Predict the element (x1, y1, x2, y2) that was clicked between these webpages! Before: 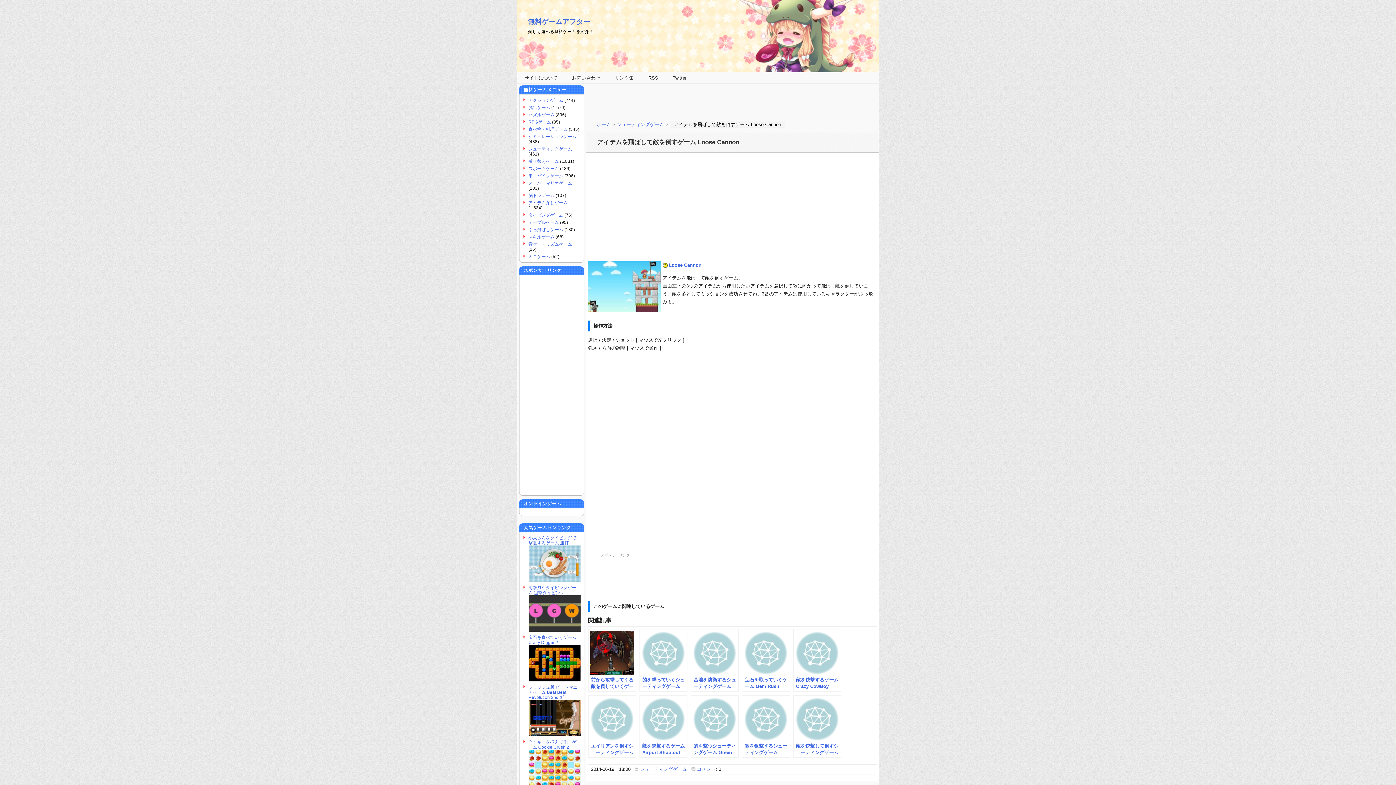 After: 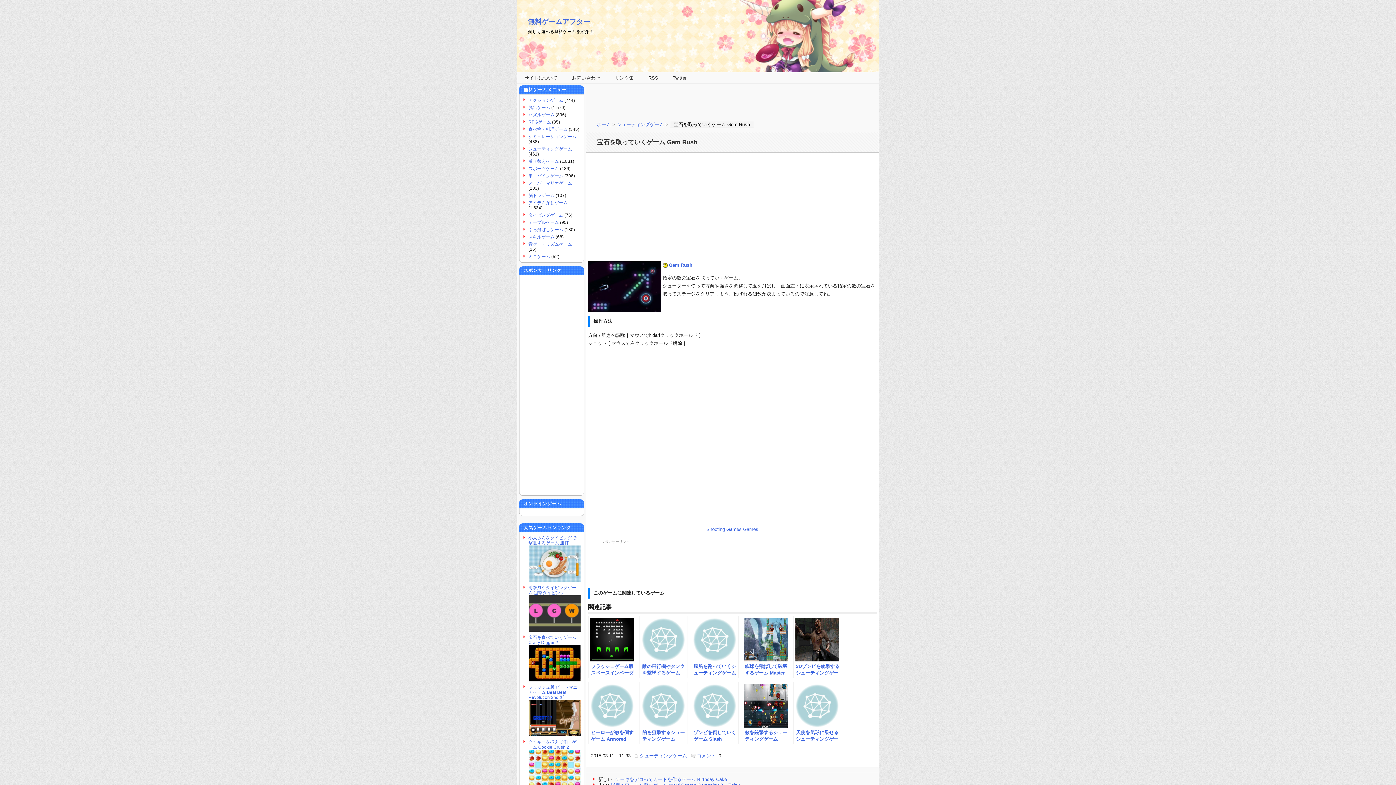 Action: bbox: (742, 629, 790, 691) label: 宝石を取っていくゲーム Gem Rush